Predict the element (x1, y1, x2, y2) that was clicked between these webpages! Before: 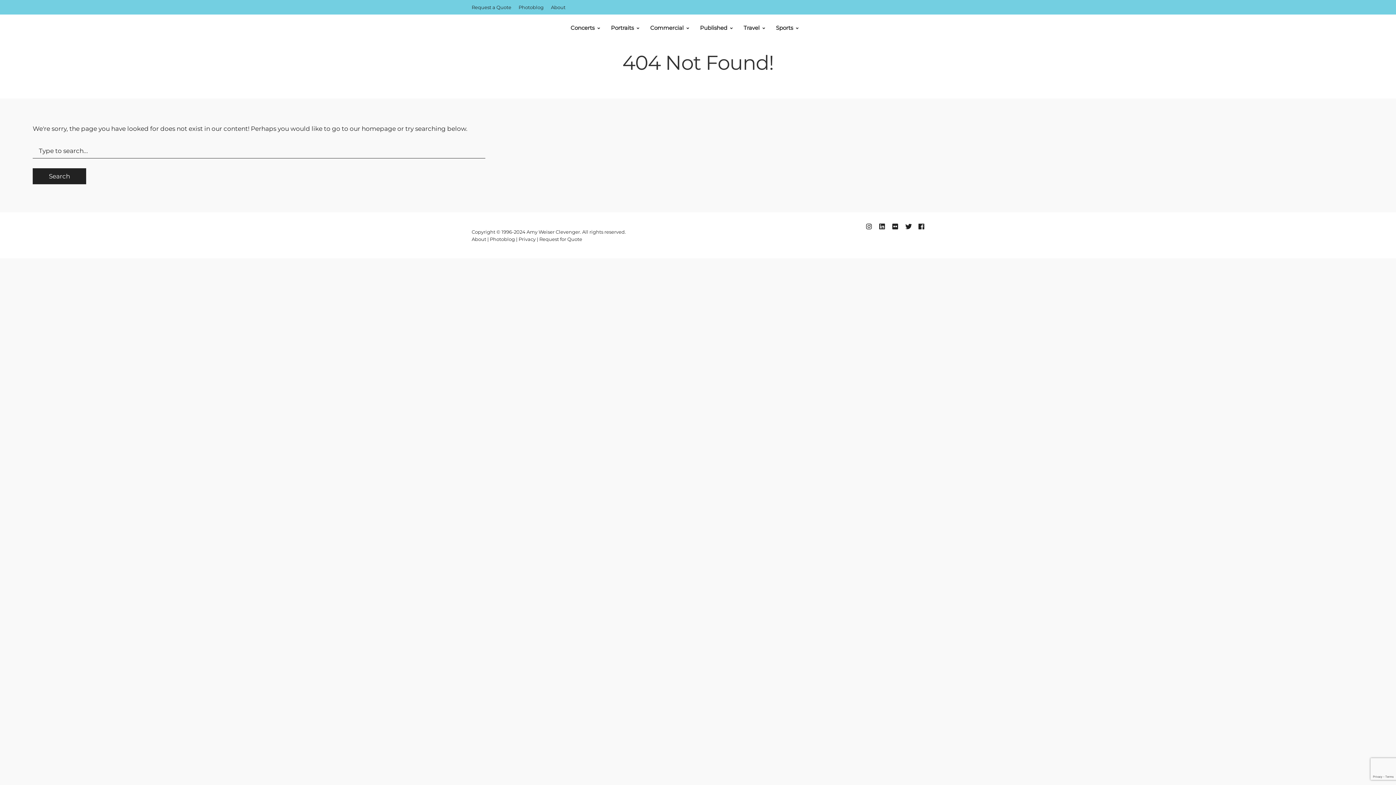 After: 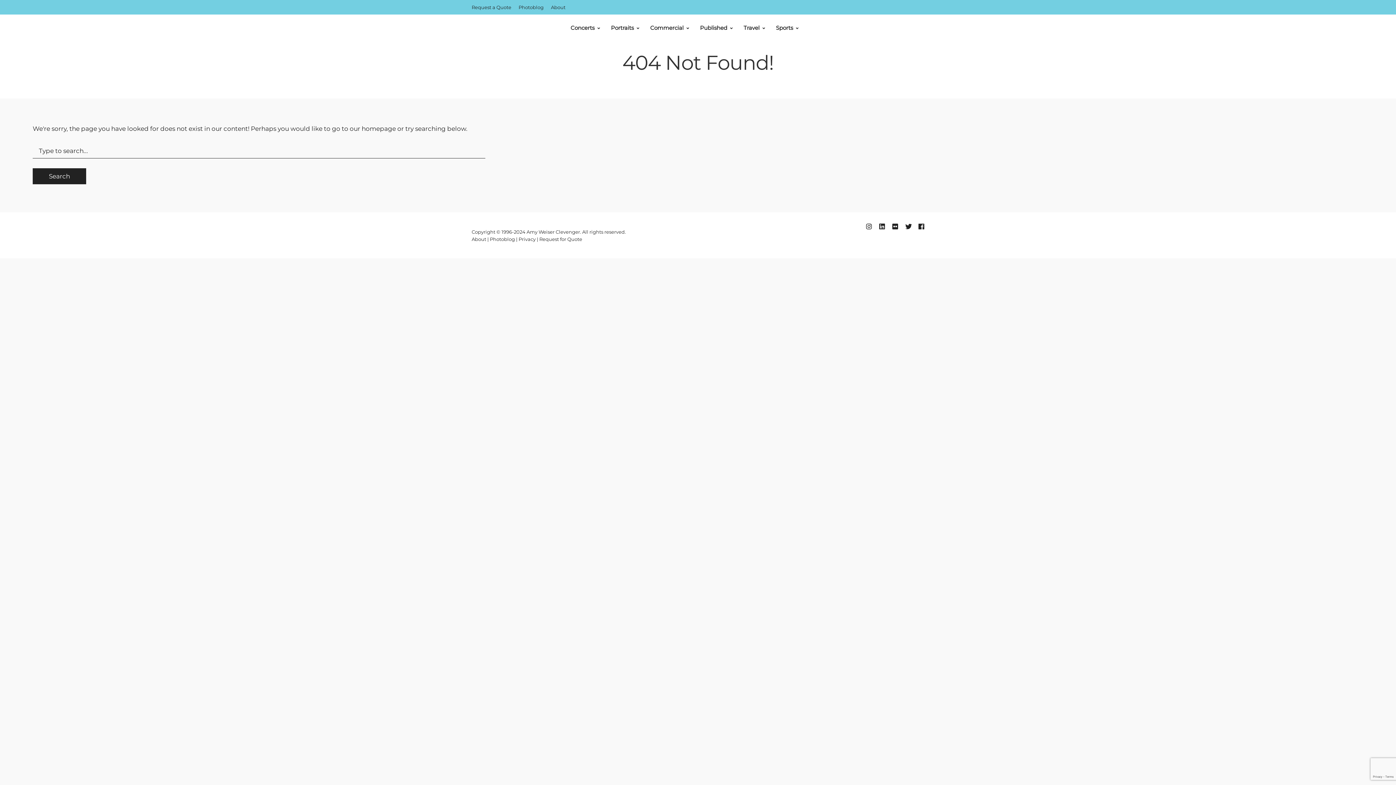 Action: bbox: (905, 224, 912, 230)